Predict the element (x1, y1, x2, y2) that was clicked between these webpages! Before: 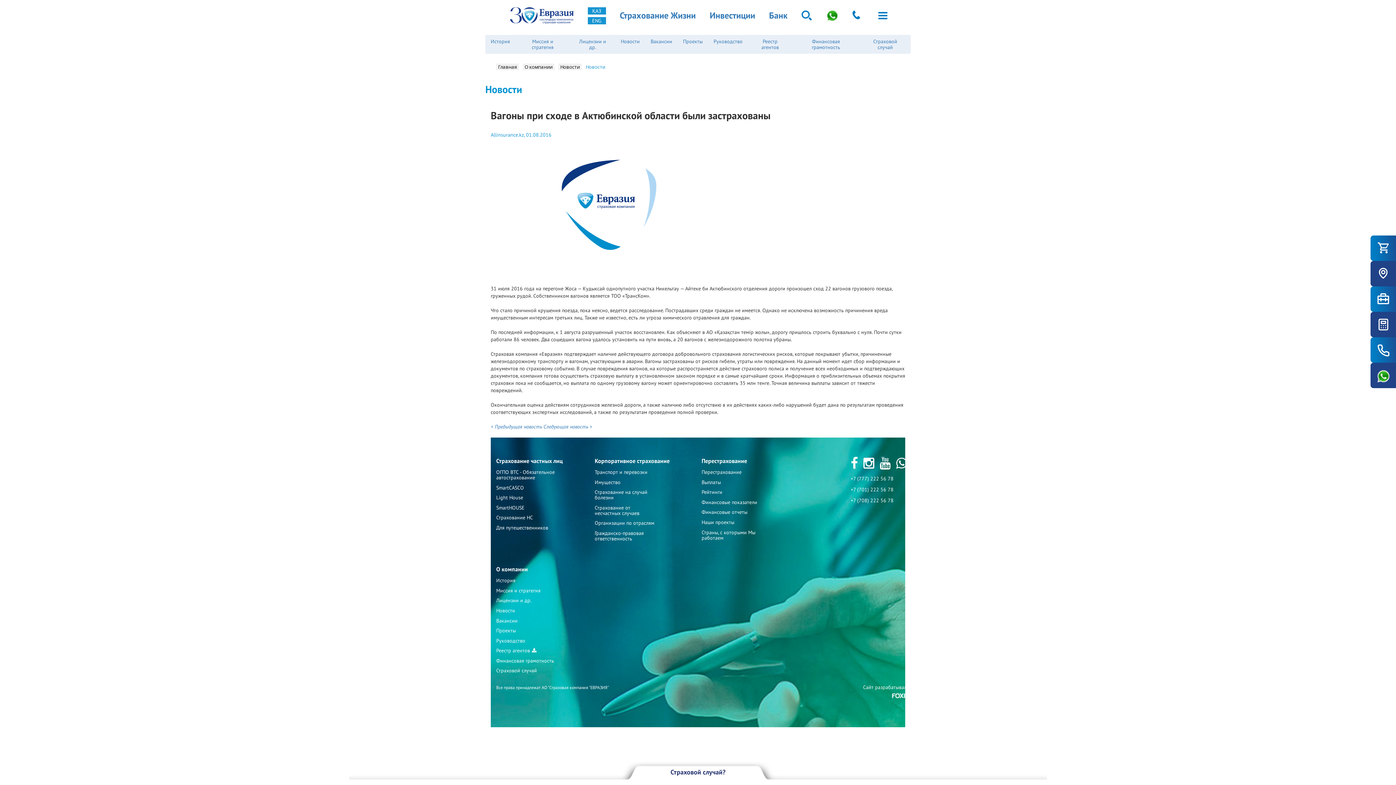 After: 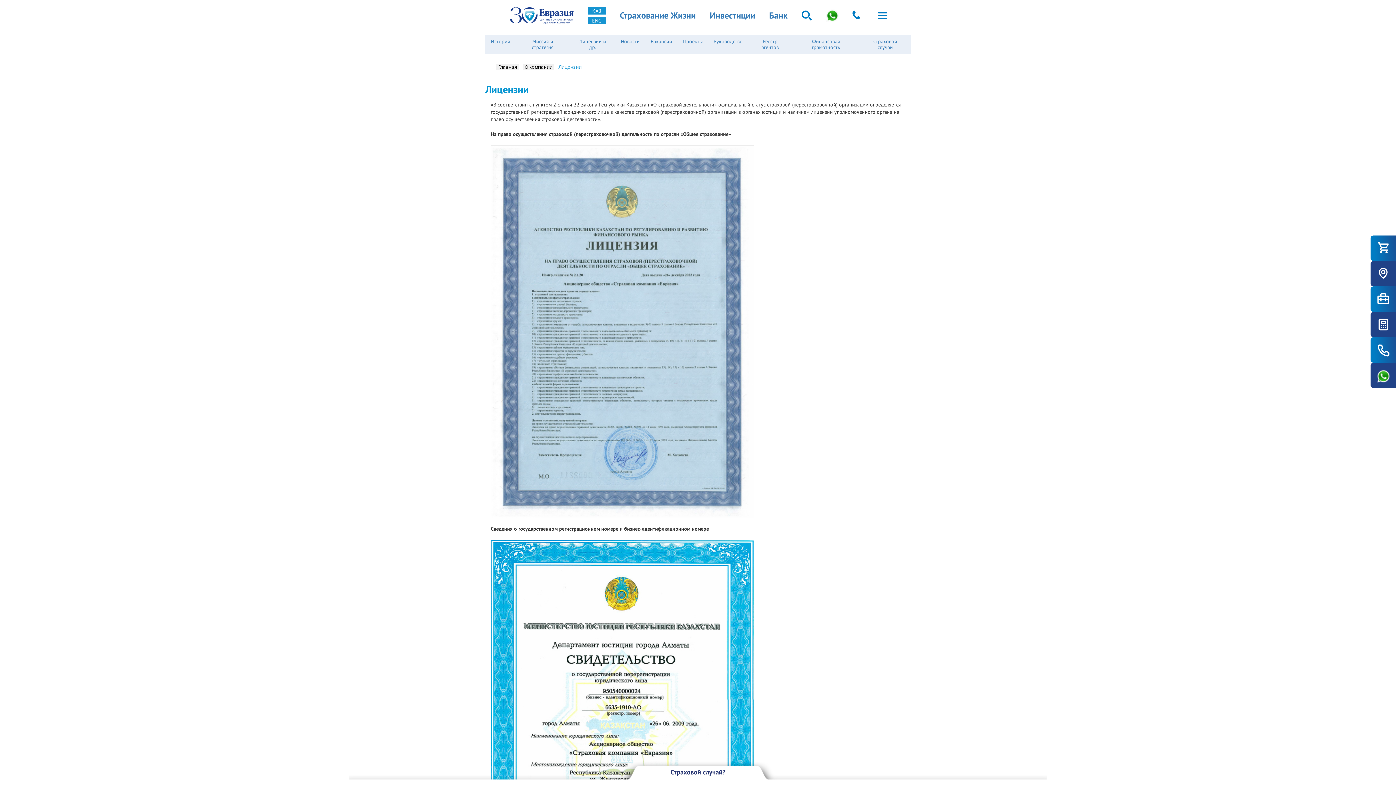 Action: label: Лицензии и др. bbox: (579, 38, 606, 50)